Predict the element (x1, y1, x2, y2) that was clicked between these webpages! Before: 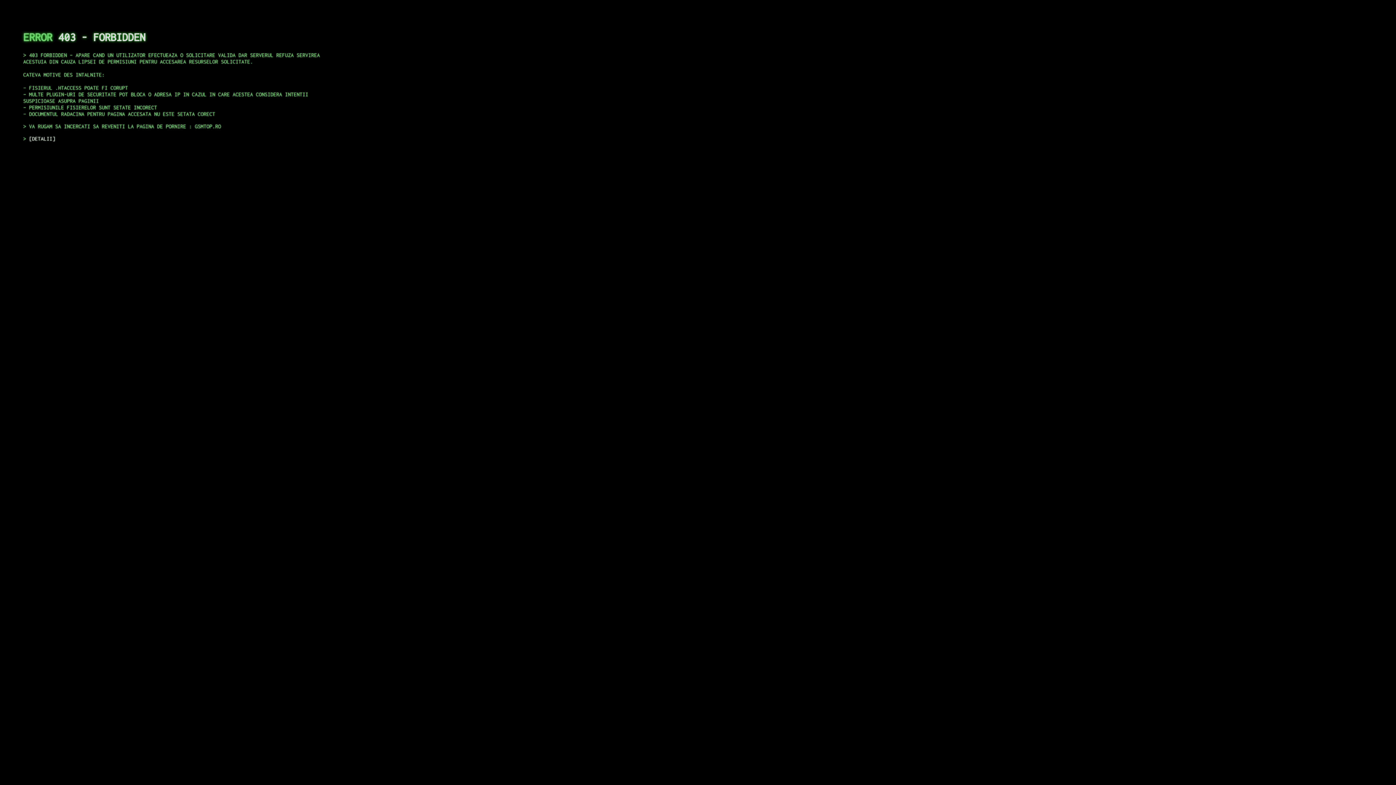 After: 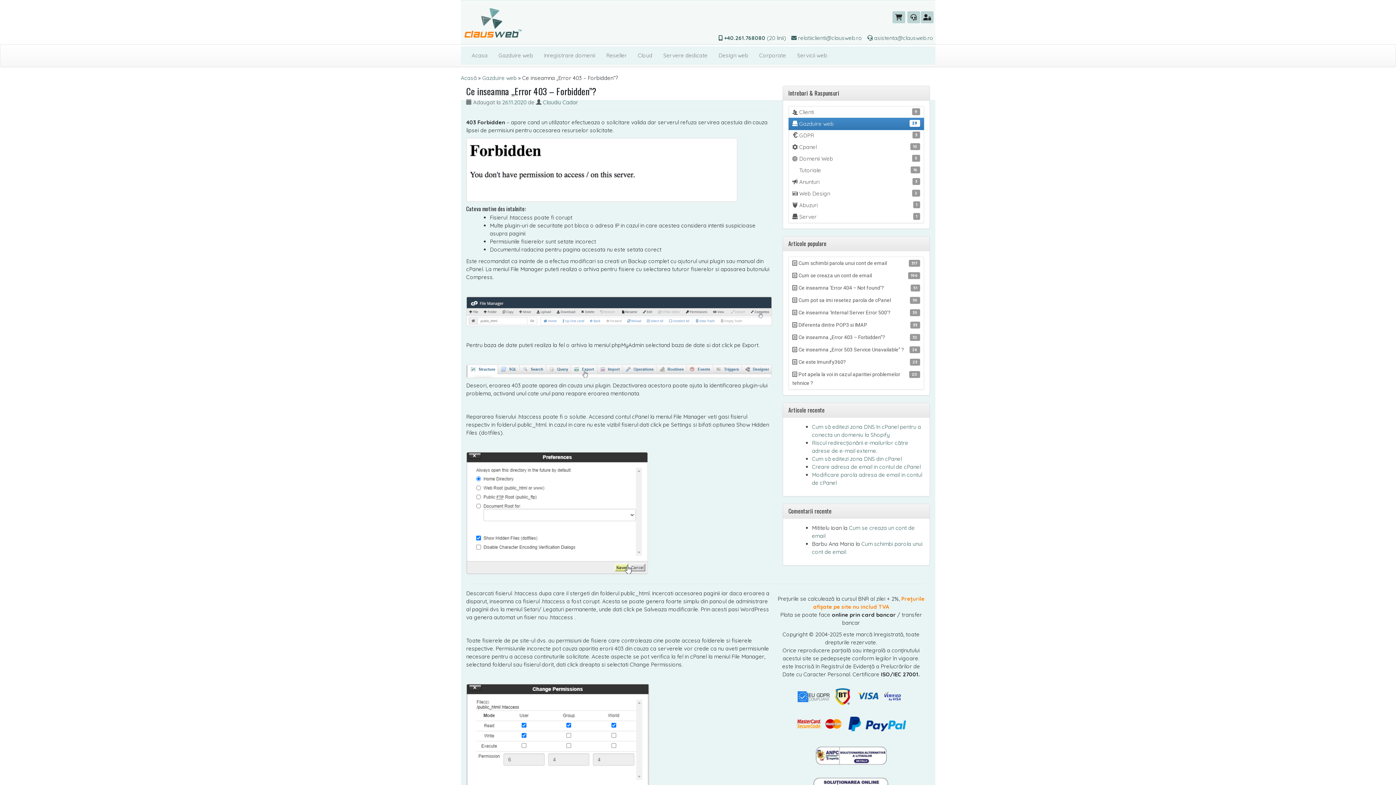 Action: bbox: (29, 135, 55, 141) label: DETALII